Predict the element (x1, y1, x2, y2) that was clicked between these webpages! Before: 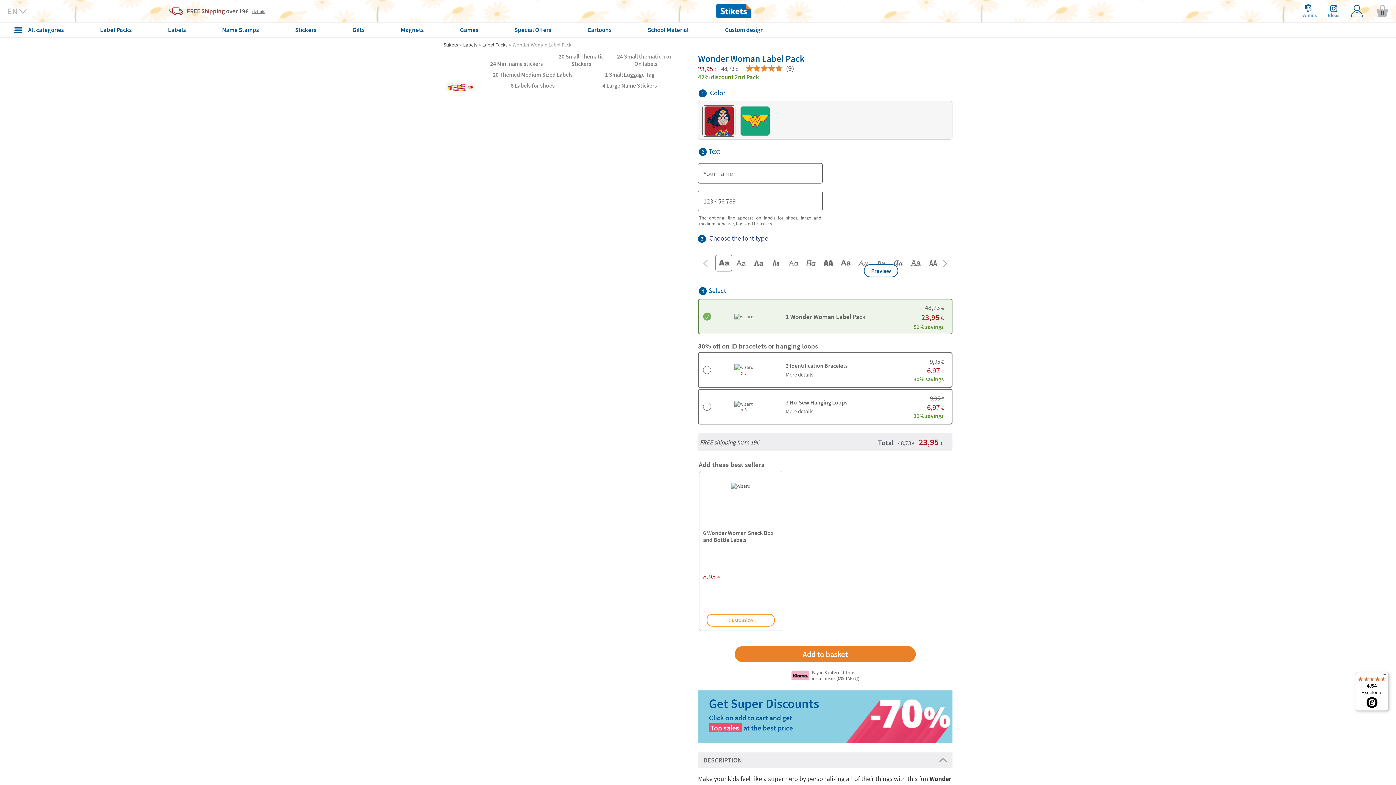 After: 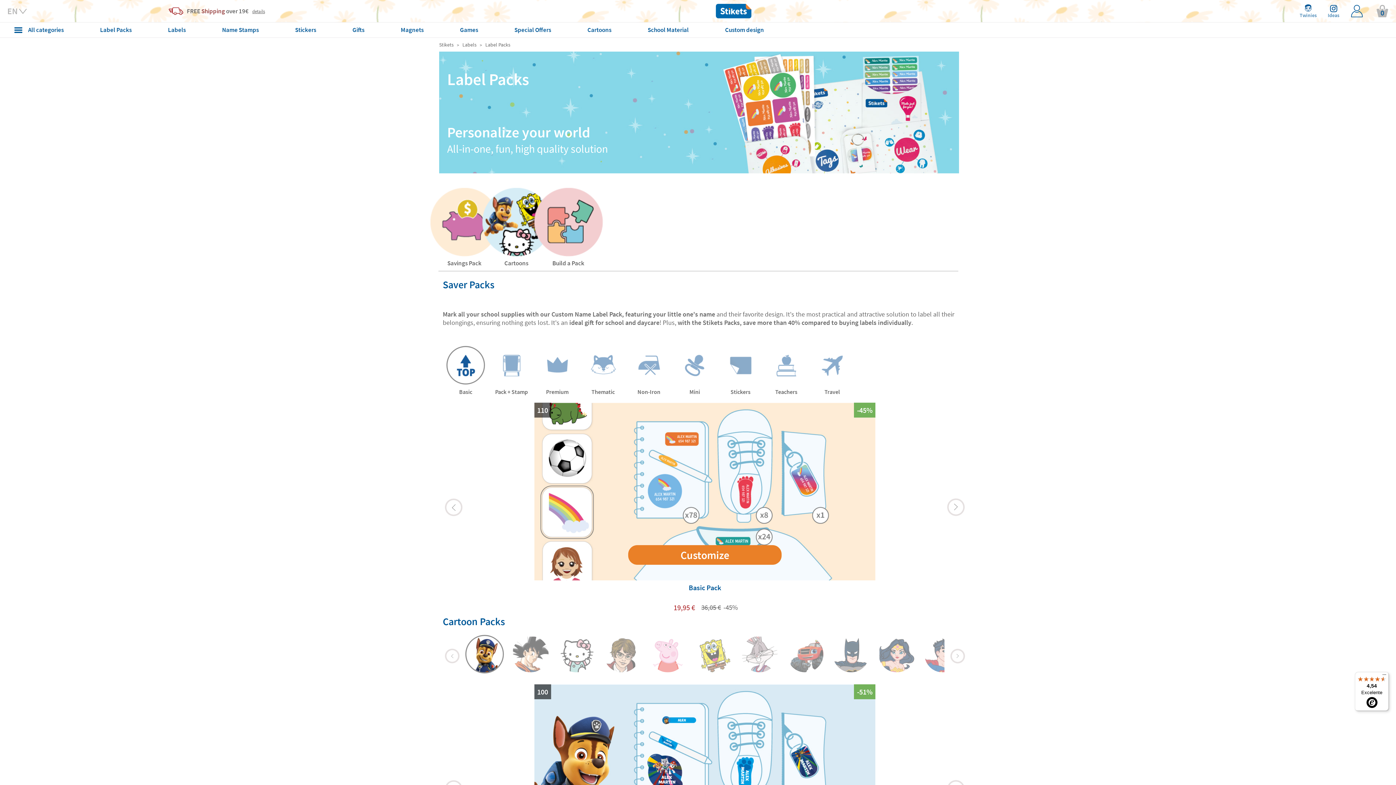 Action: bbox: (482, 41, 507, 48) label: Label Packs